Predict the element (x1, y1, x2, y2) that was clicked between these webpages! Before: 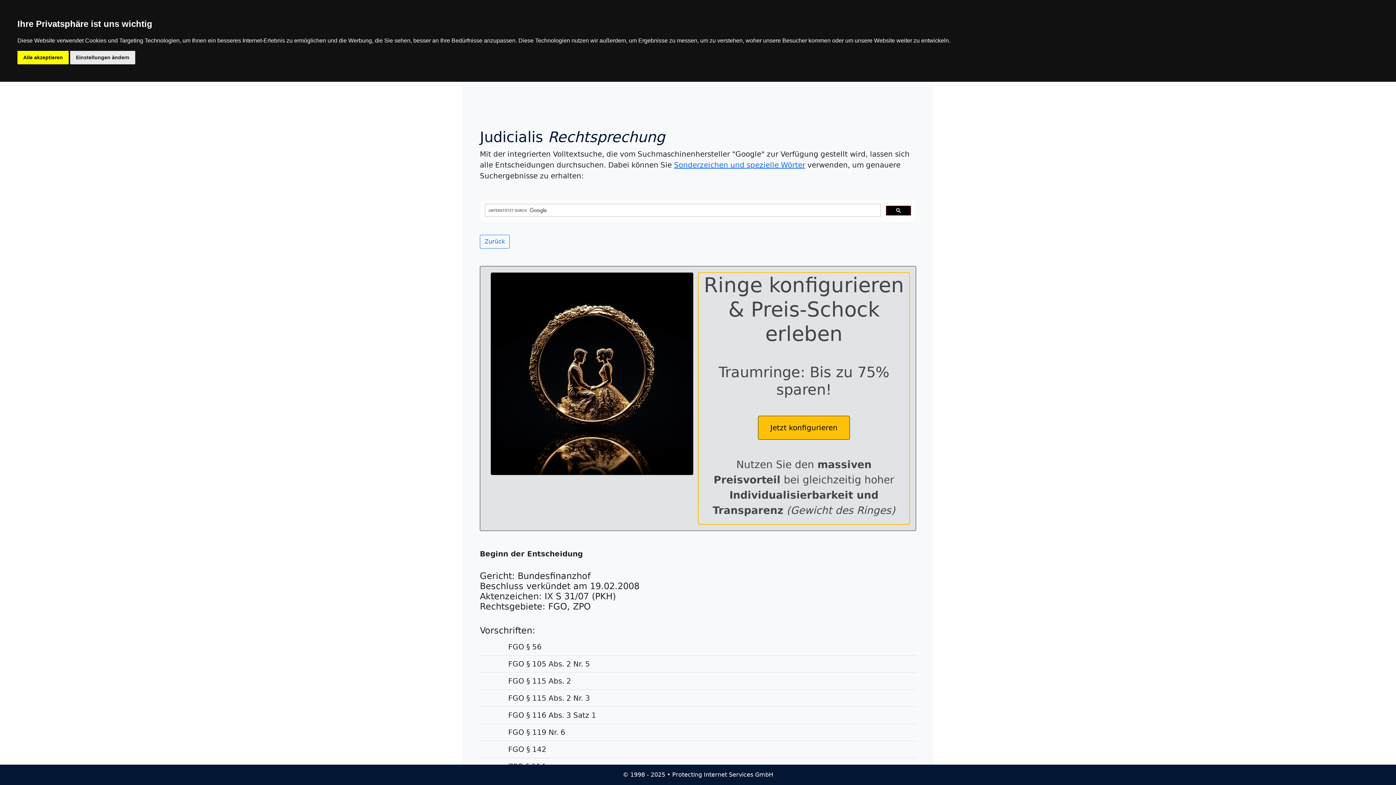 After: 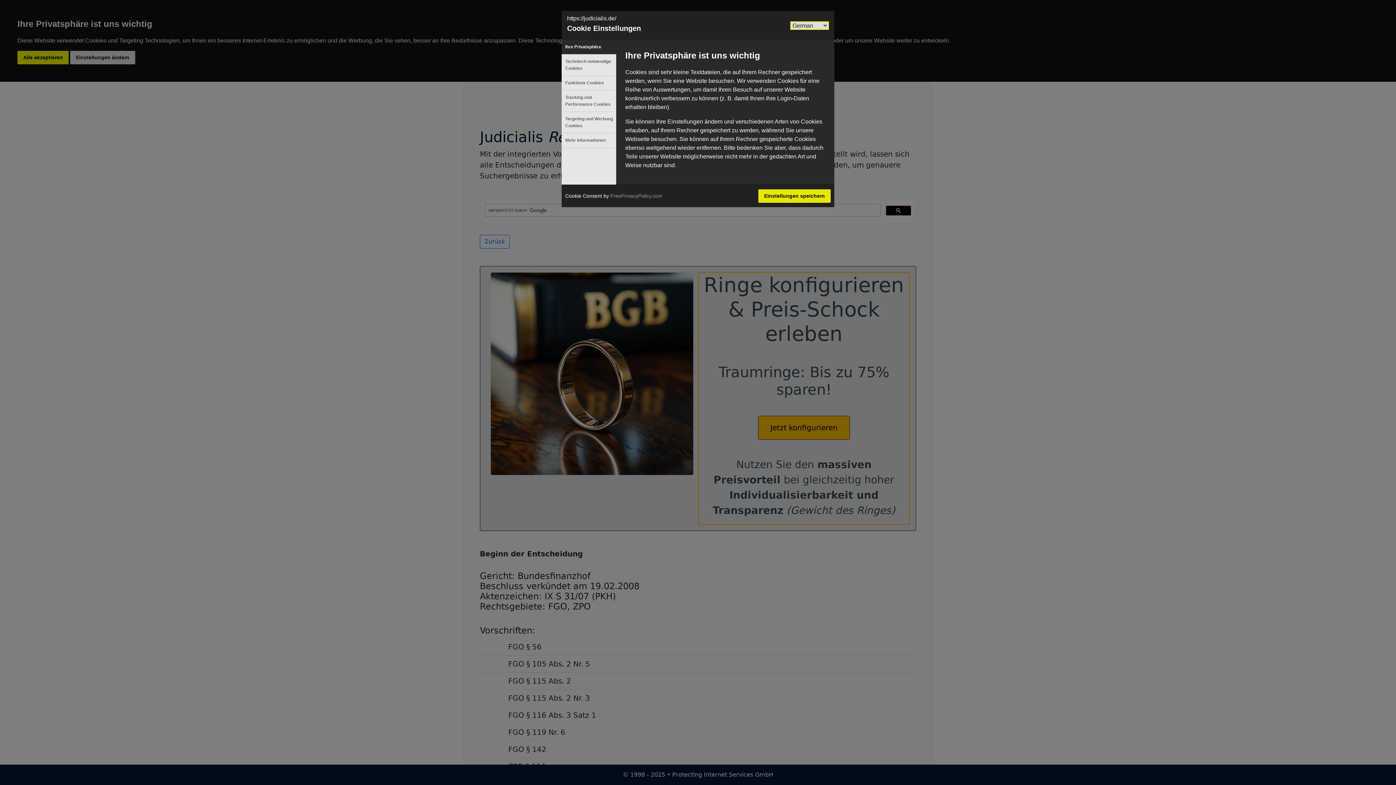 Action: bbox: (70, 50, 135, 64) label: Einstellungen ändern